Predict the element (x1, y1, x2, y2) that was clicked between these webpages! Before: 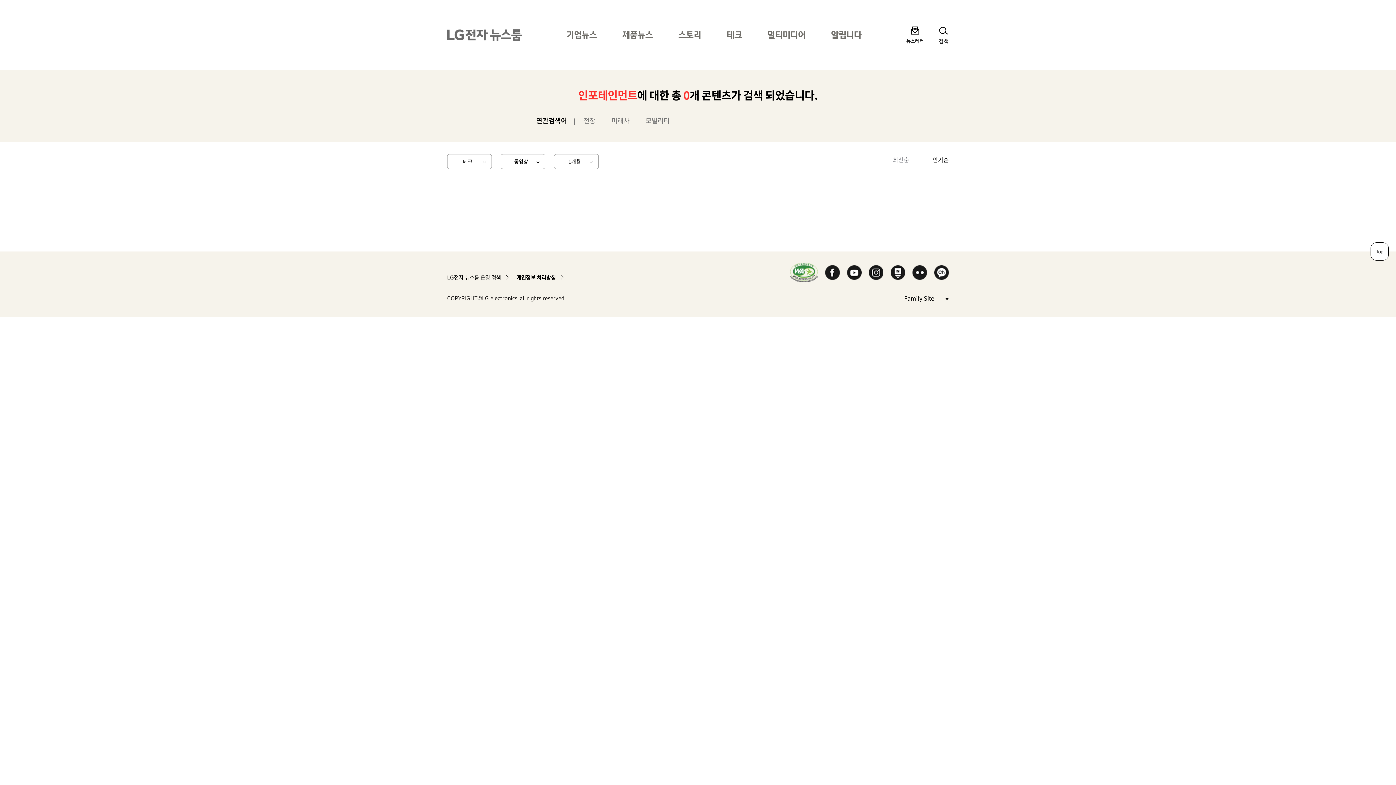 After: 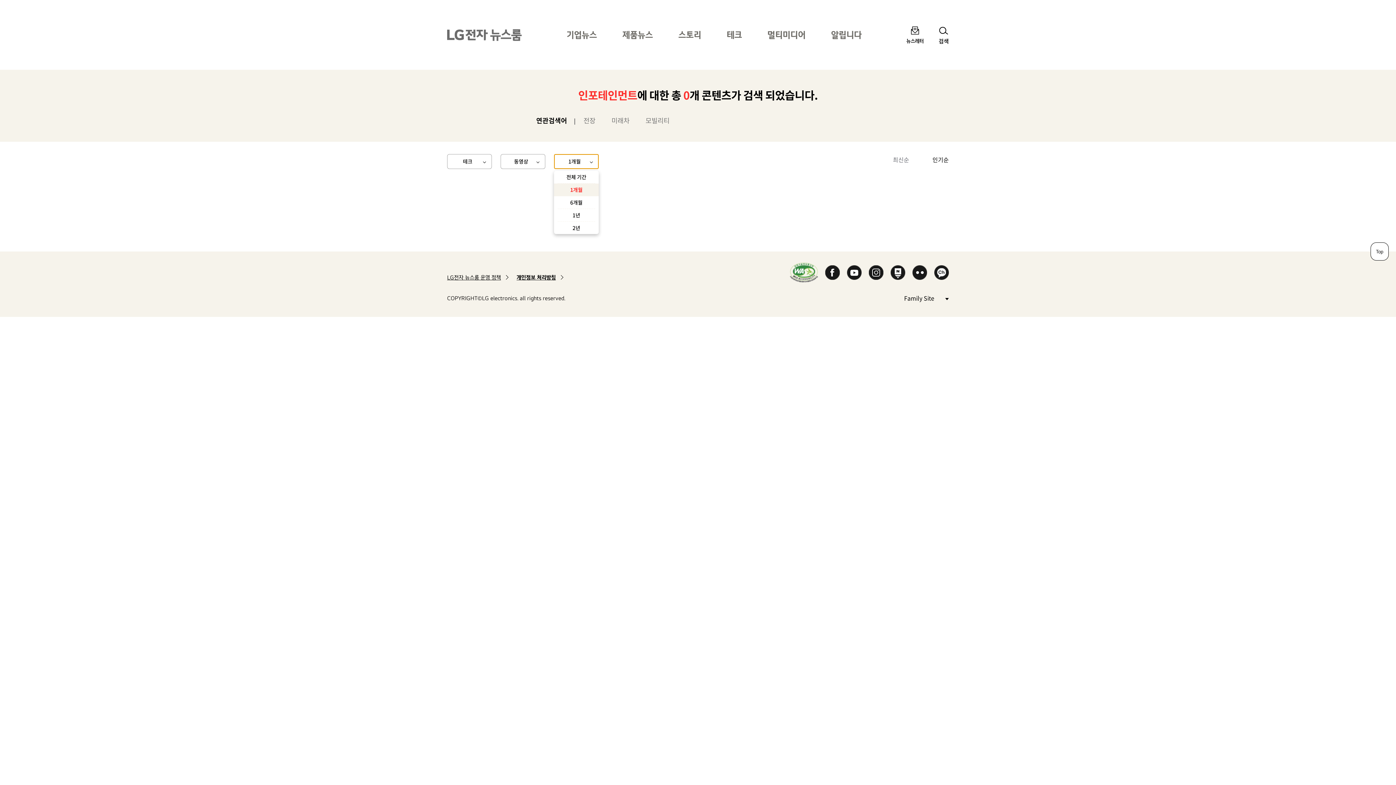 Action: label: 1개월 bbox: (554, 154, 598, 169)